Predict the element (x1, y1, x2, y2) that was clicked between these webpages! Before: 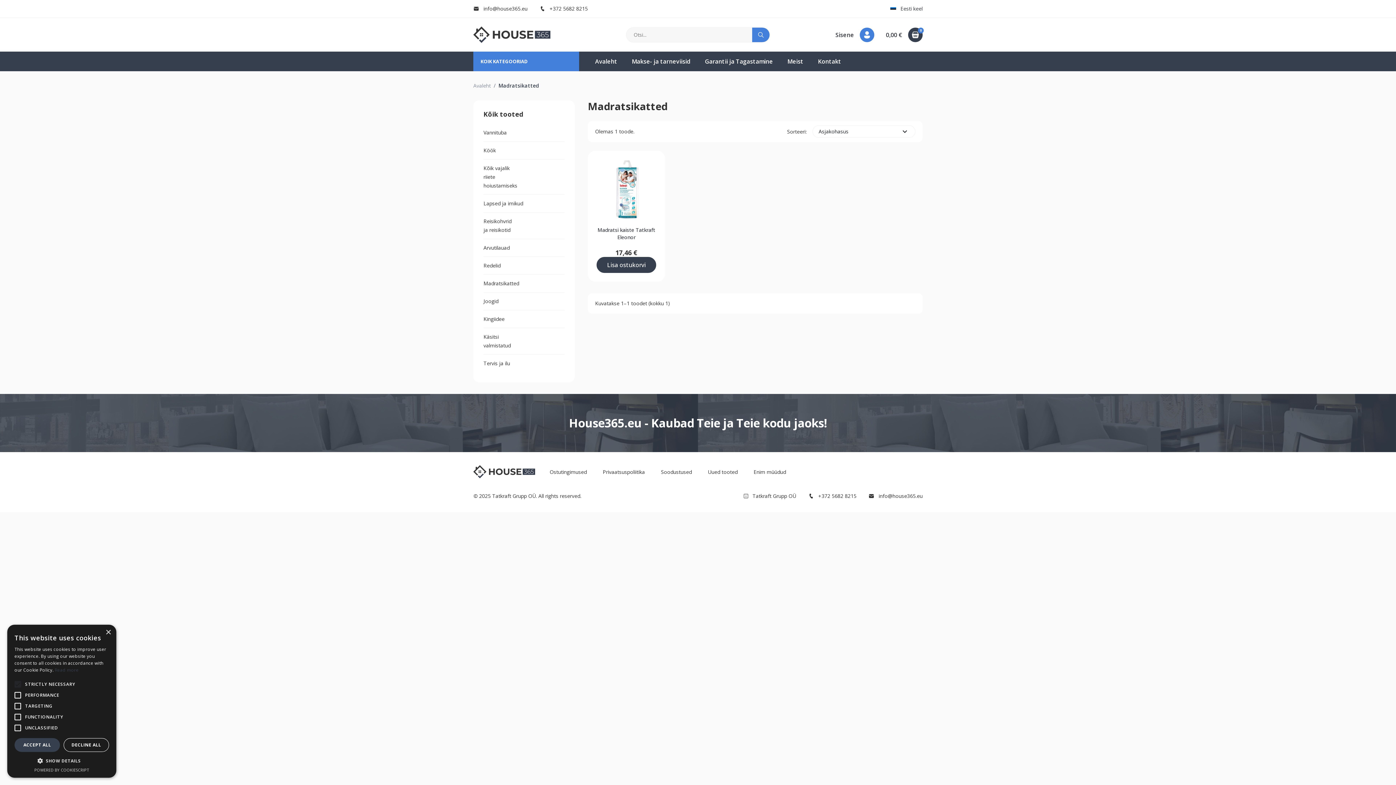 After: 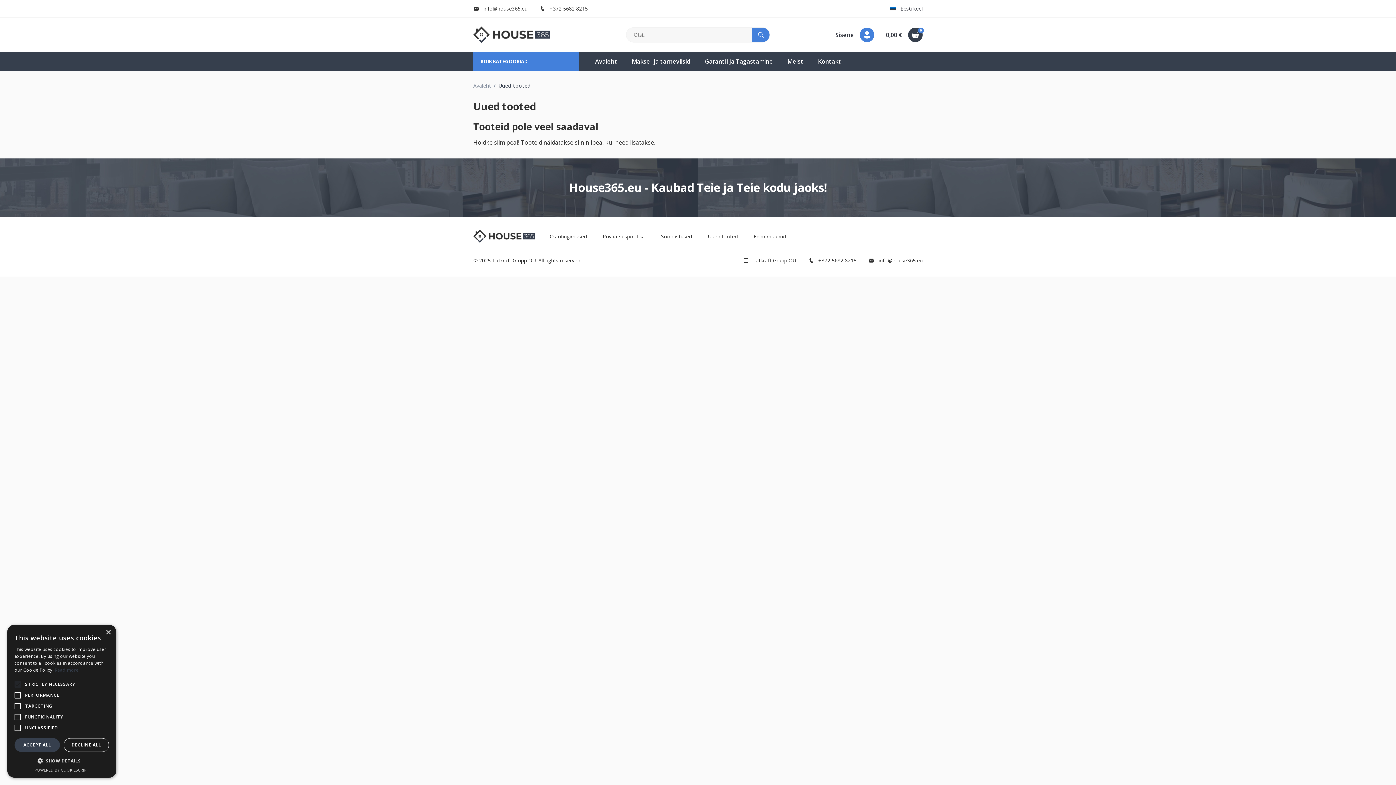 Action: label: Uued tooted bbox: (708, 467, 737, 476)